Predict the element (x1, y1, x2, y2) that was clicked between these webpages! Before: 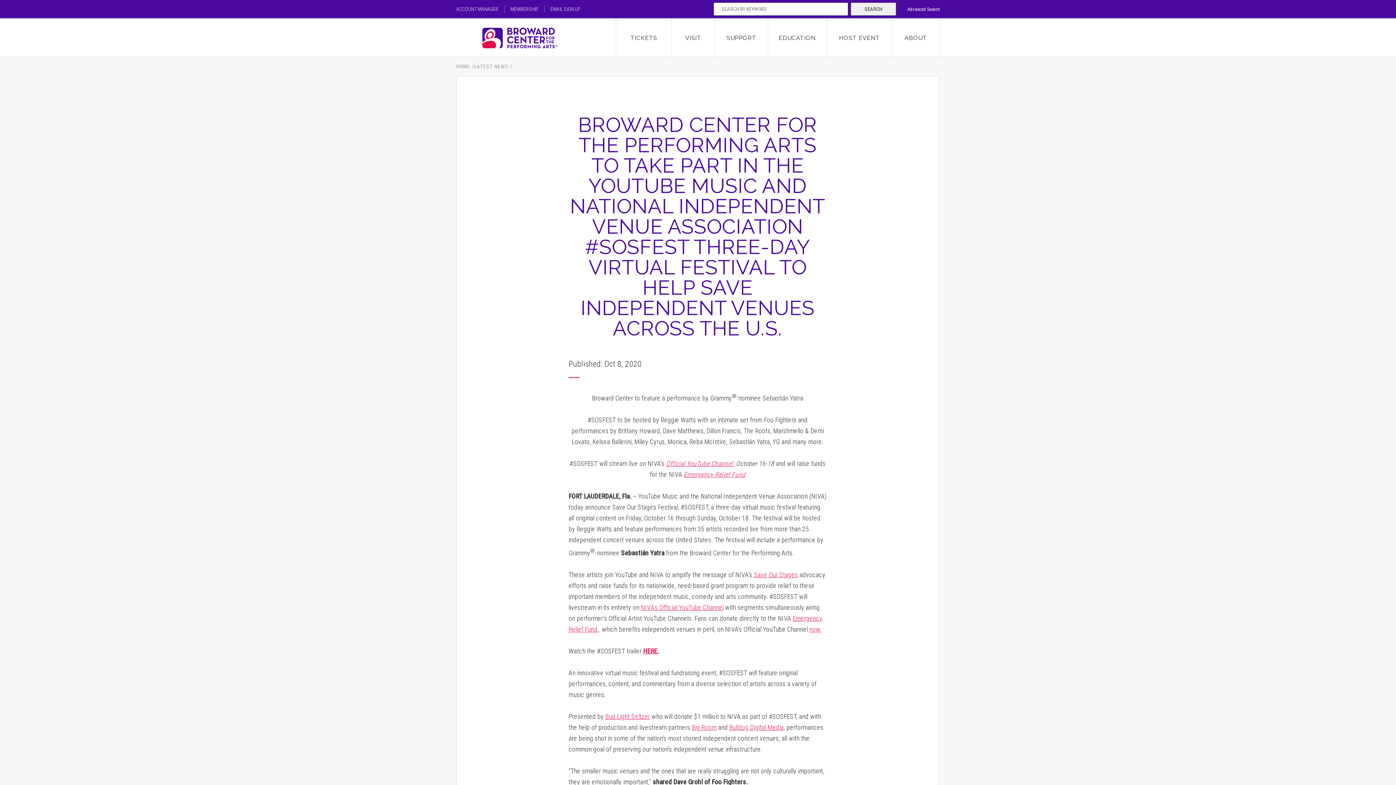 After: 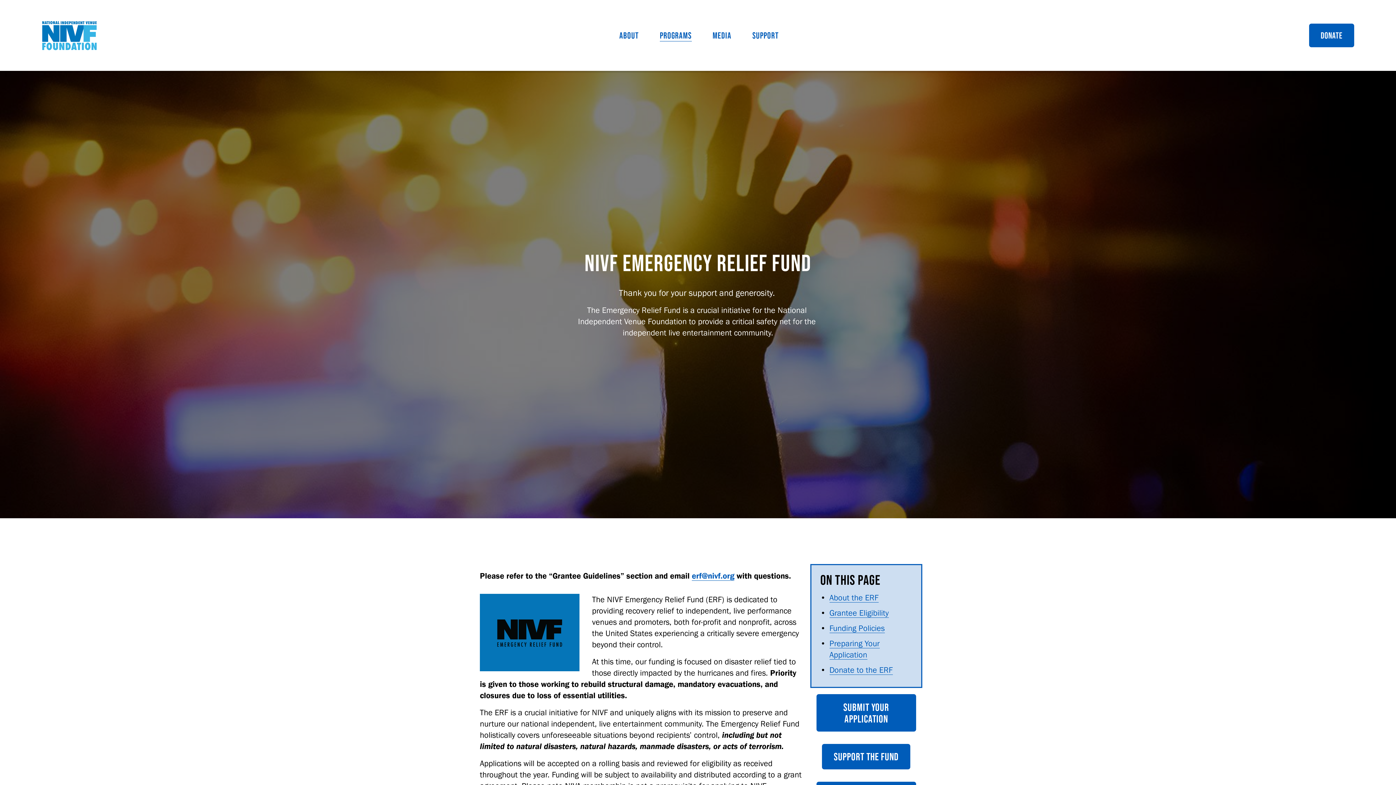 Action: label: Emergency Relief Fund bbox: (683, 470, 745, 478)